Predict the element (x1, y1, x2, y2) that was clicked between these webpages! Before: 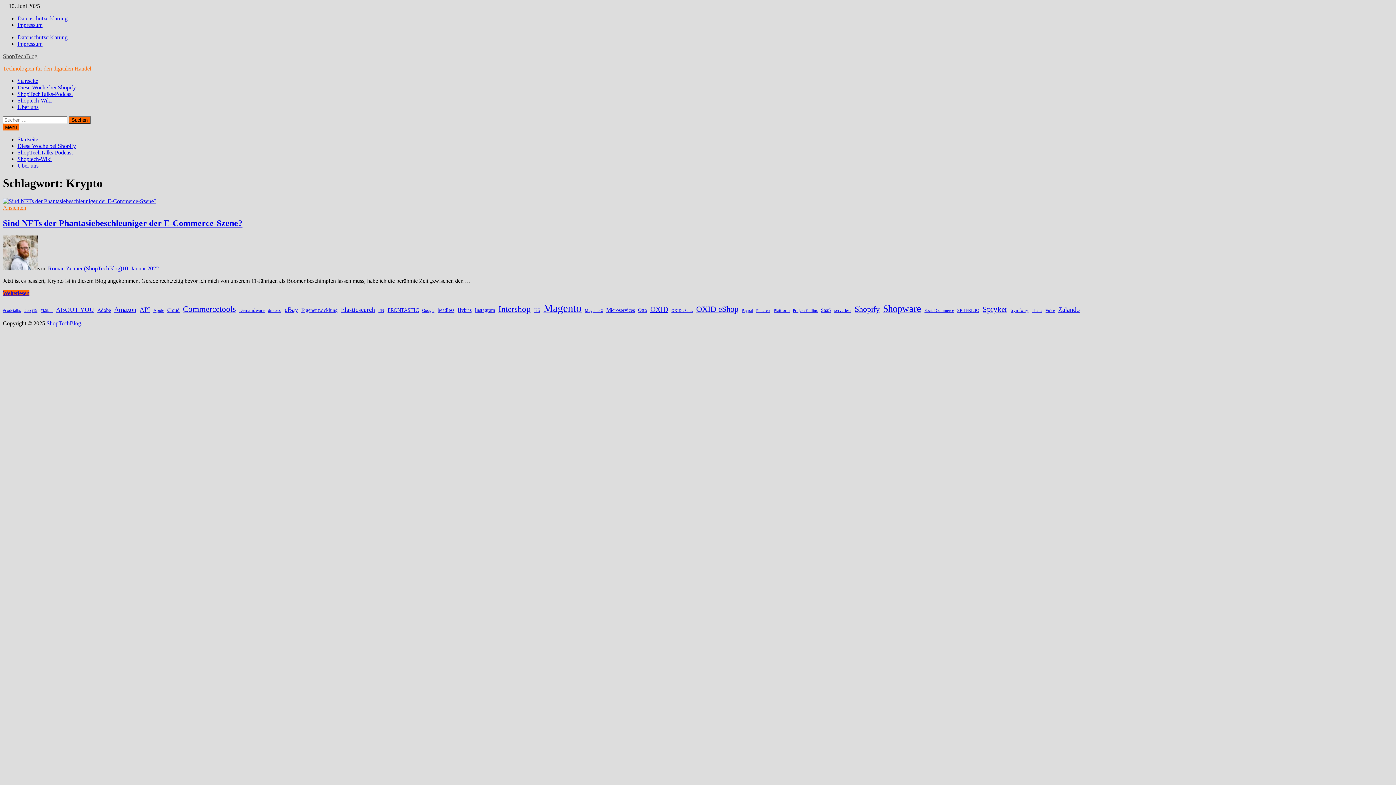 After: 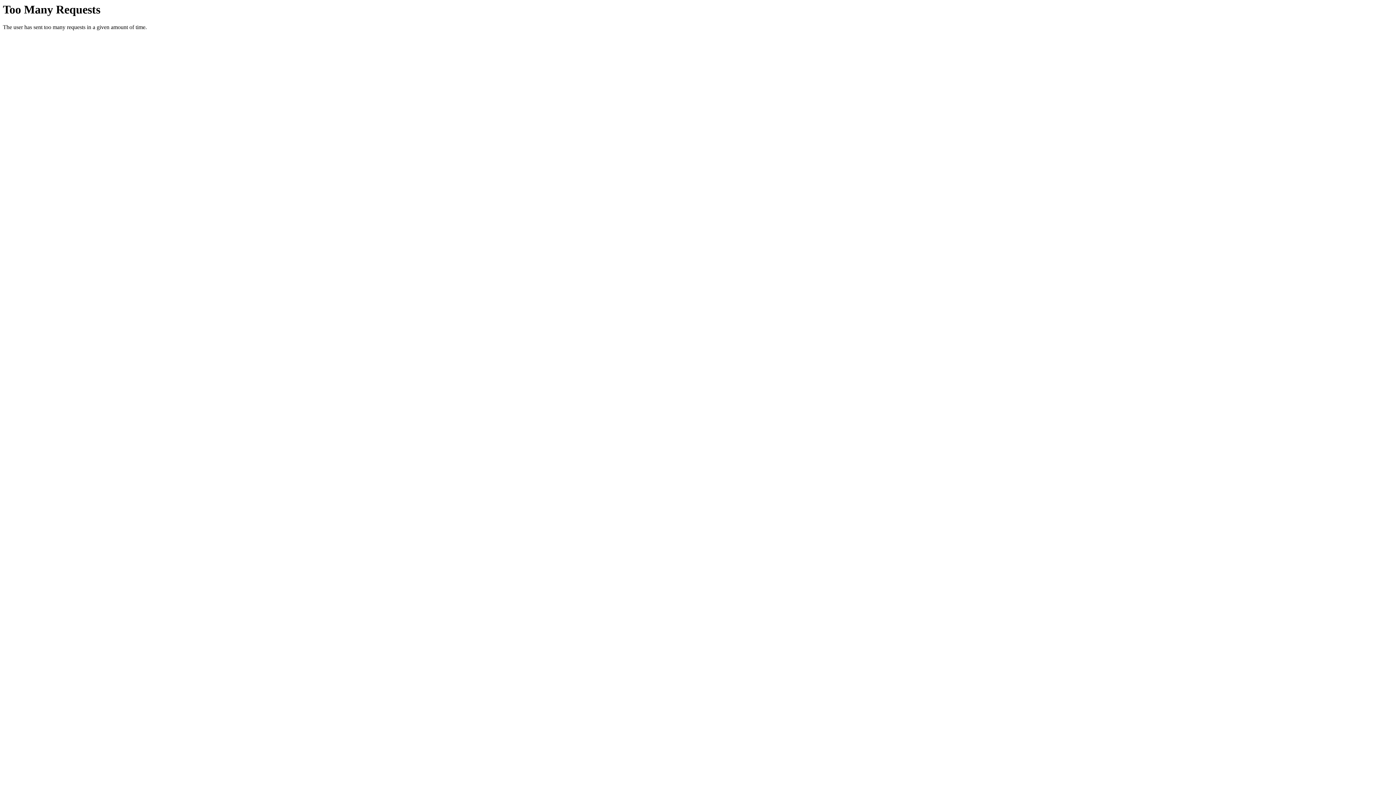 Action: label: ShopTechBlog bbox: (46, 320, 81, 326)